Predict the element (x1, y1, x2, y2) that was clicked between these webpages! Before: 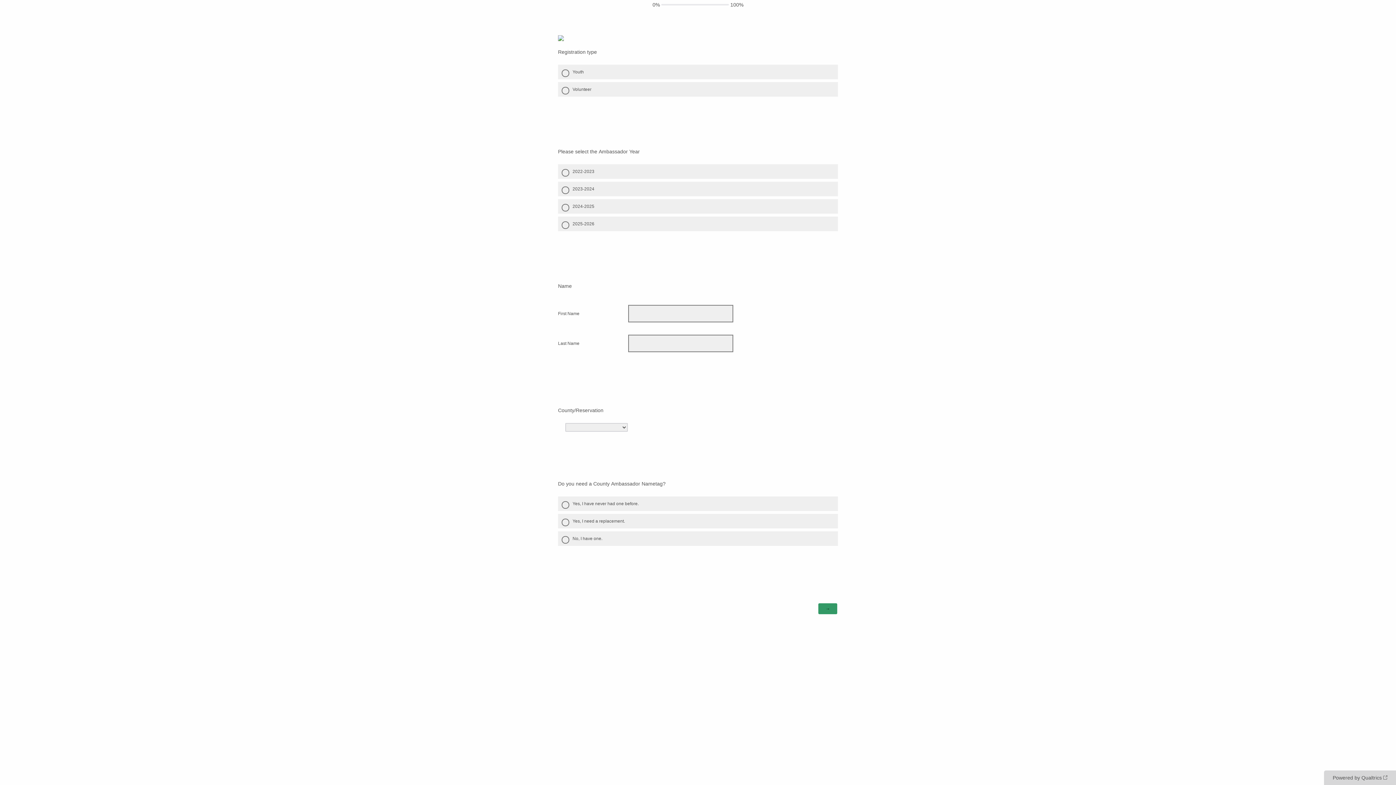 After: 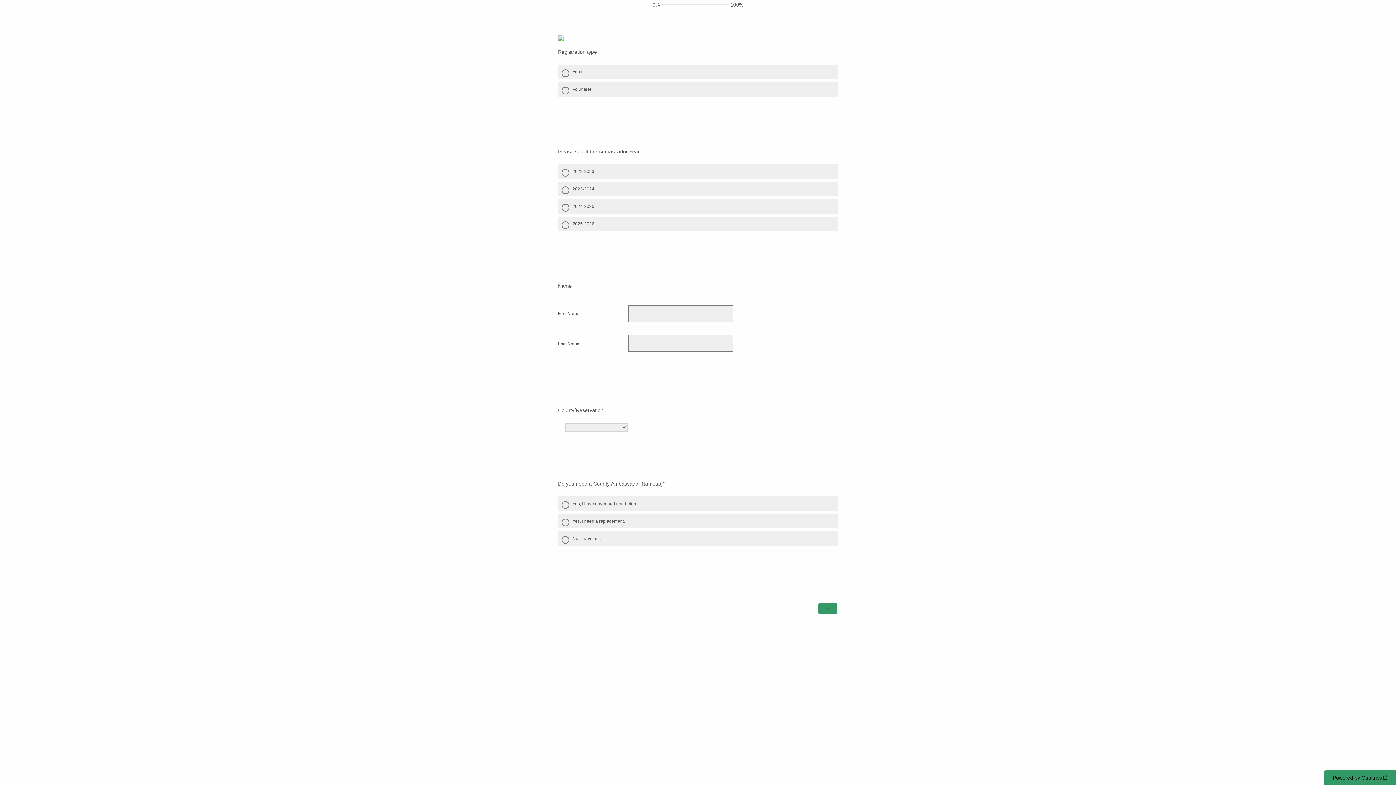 Action: label: Powered by Qualtrics: Learn more about Qualtrics in a new tab bbox: (1324, 770, 1396, 785)